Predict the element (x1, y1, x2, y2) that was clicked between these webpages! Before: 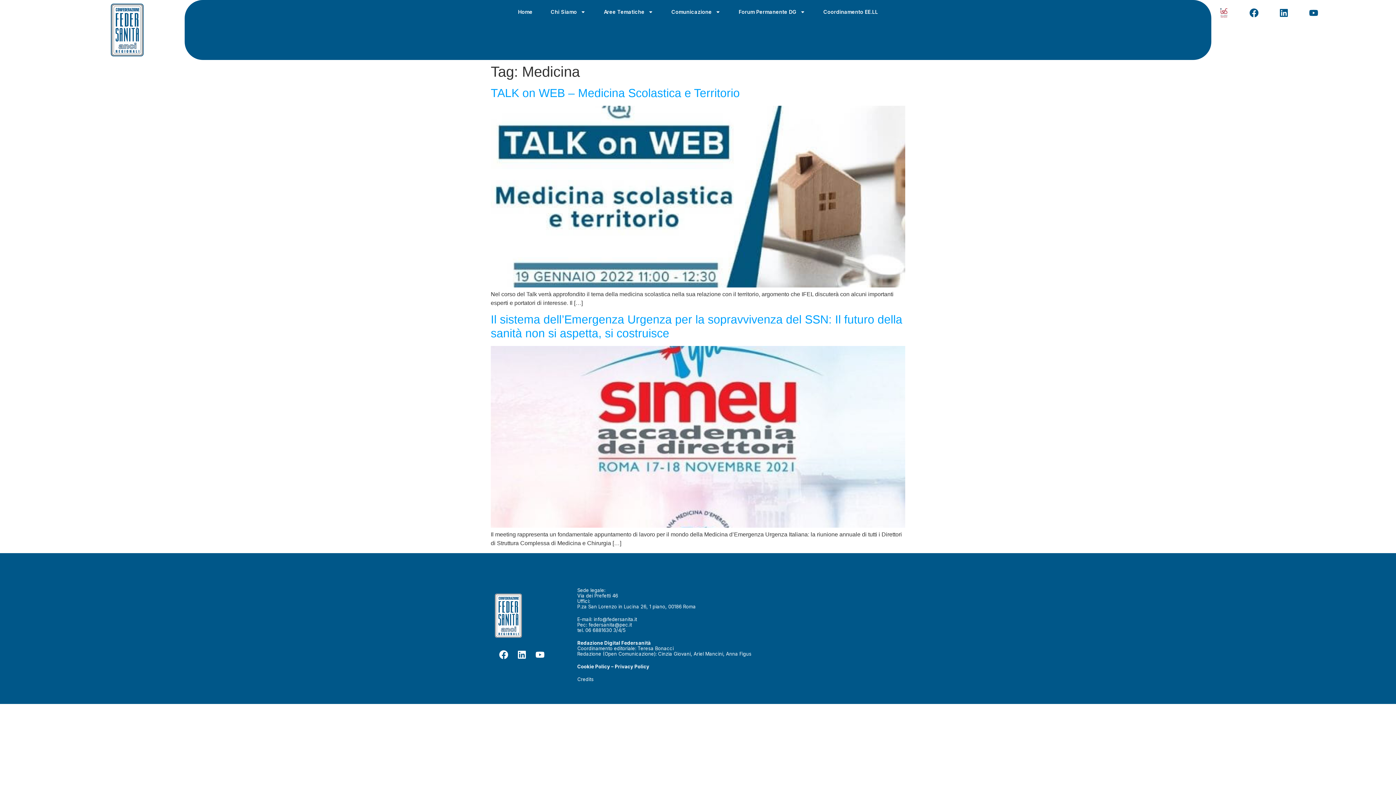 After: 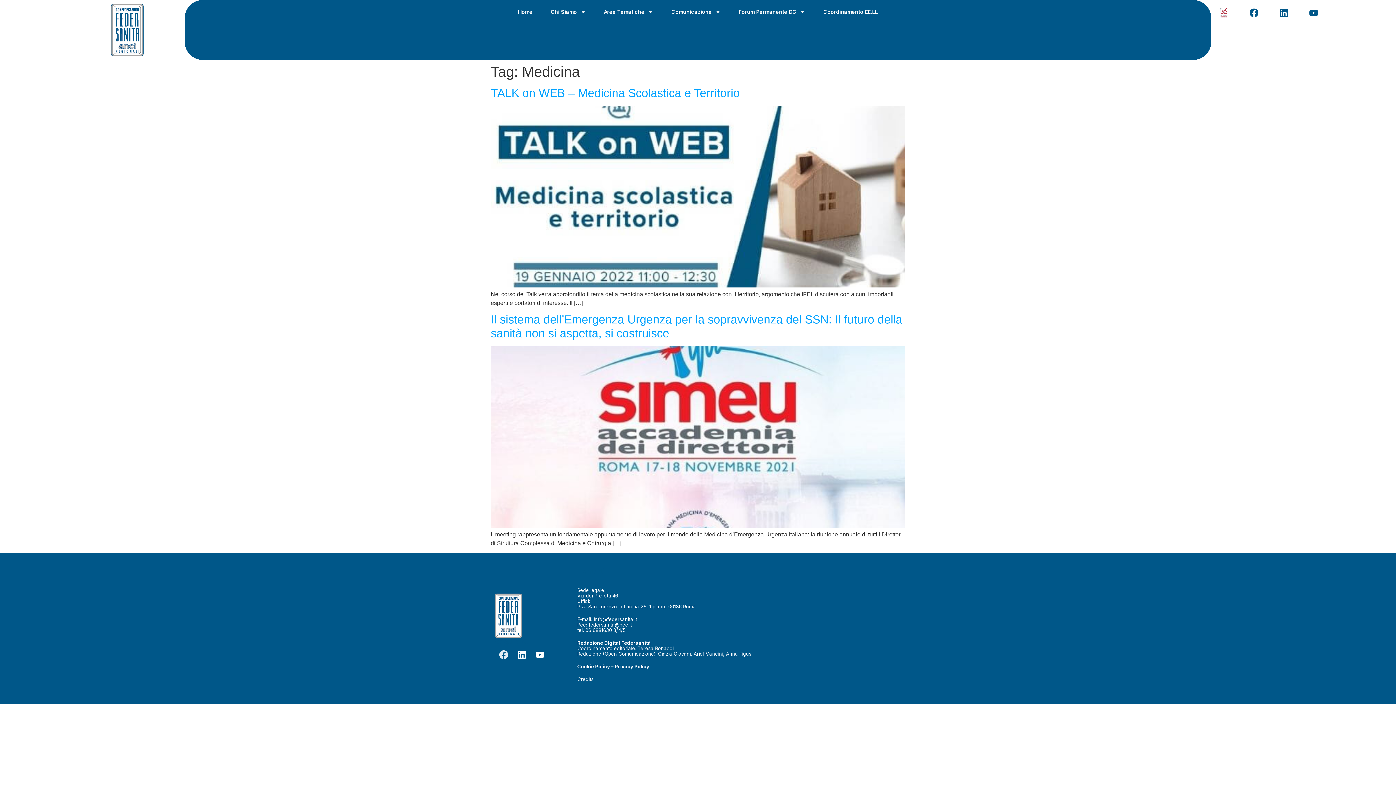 Action: label: Facebook bbox: (494, 645, 512, 664)